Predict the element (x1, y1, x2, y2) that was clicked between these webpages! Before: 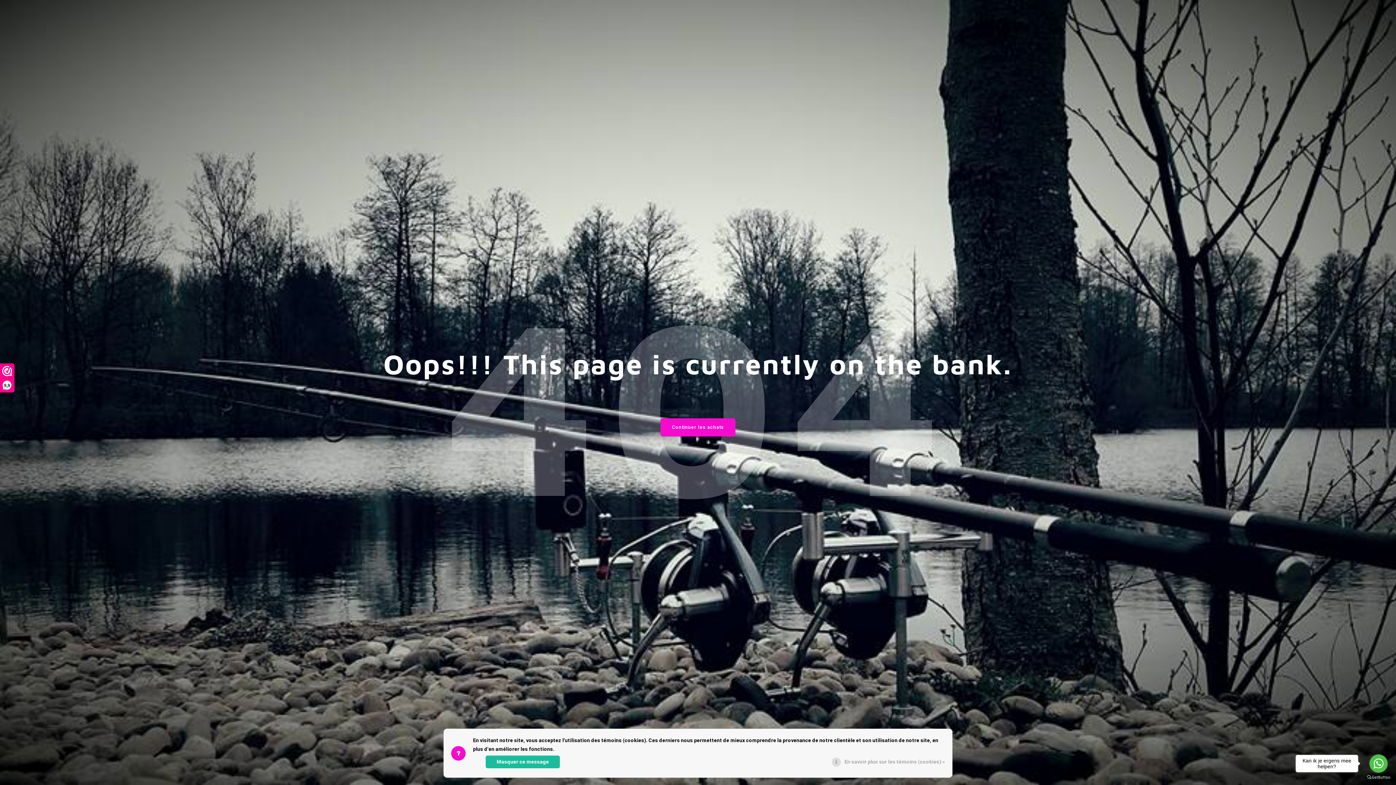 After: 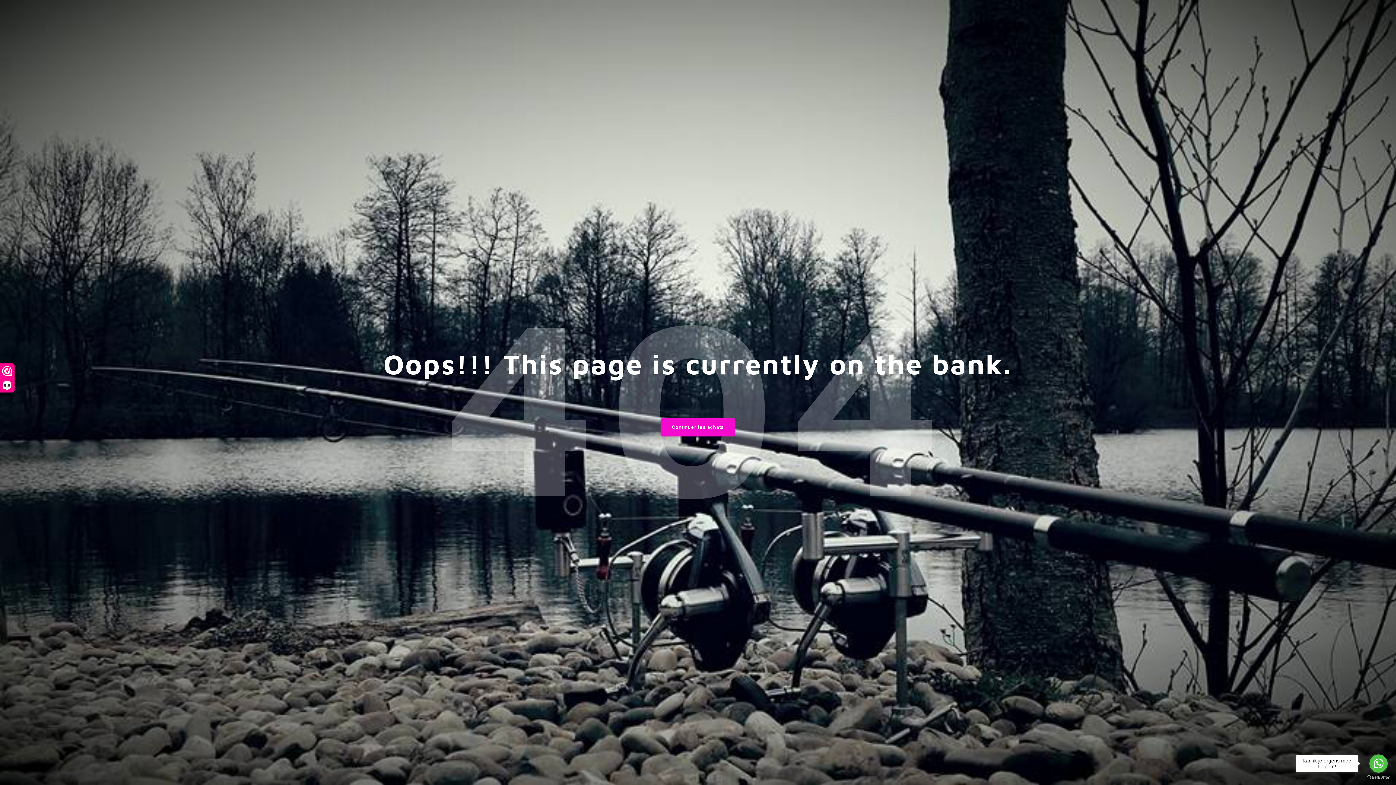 Action: bbox: (485, 756, 560, 768) label: Masquer ce message